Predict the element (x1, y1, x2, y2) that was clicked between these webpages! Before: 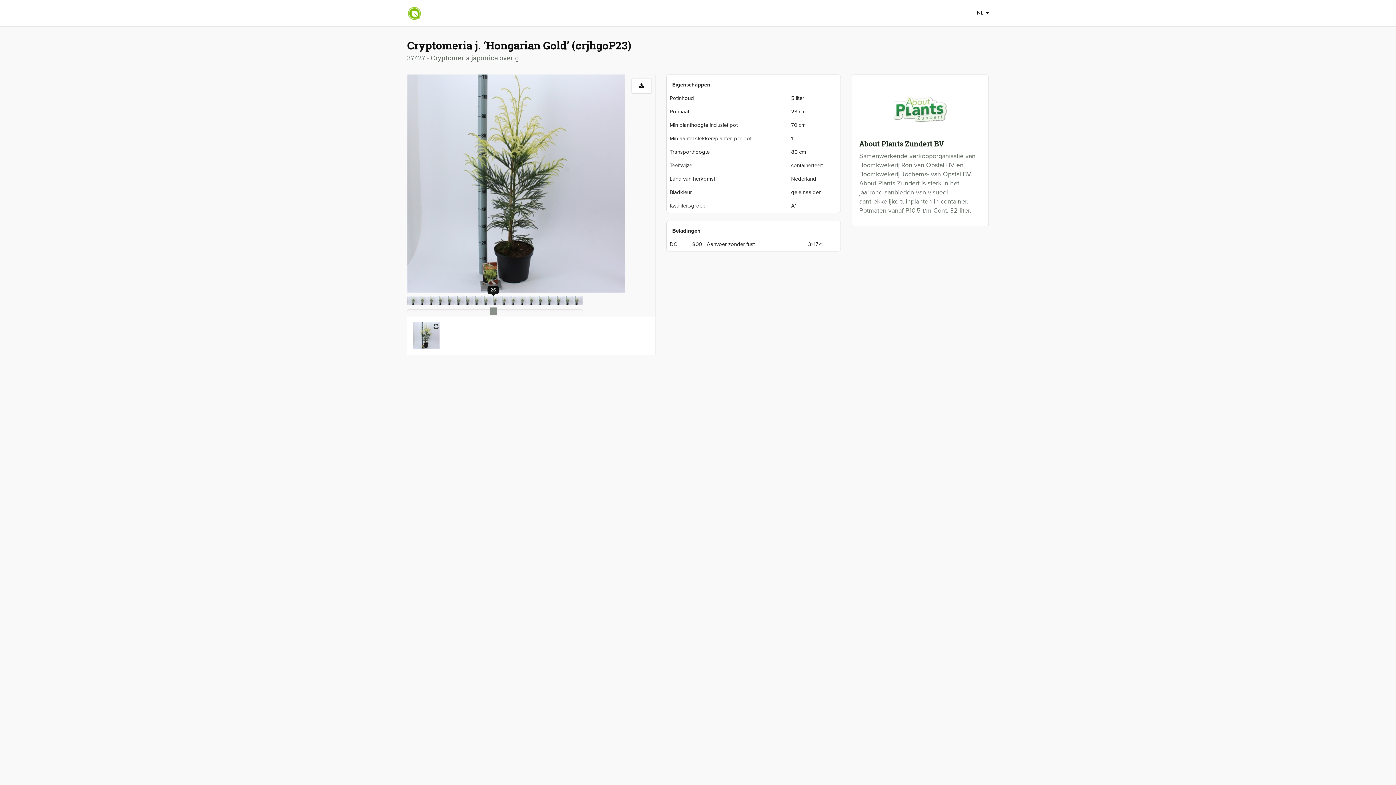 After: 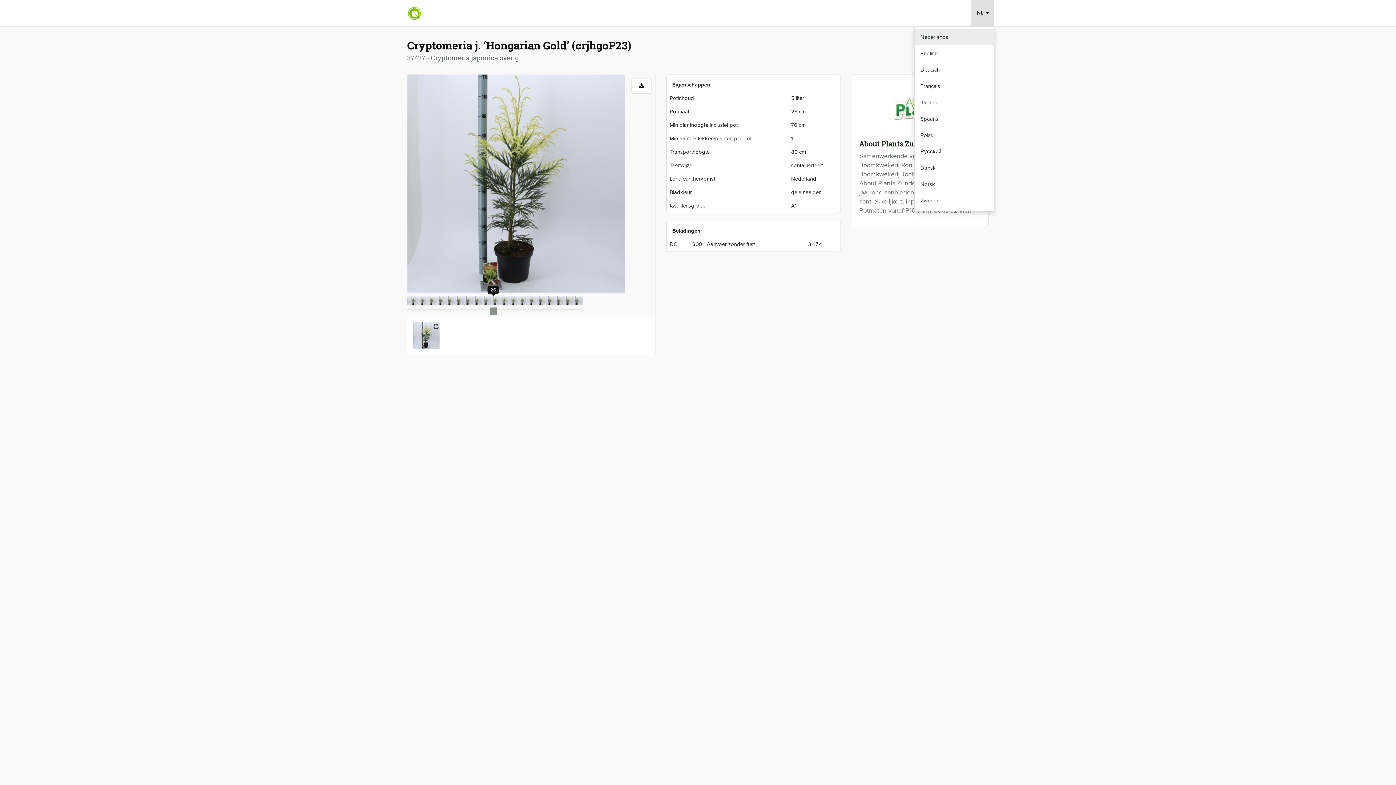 Action: label: NL  bbox: (971, 0, 994, 26)